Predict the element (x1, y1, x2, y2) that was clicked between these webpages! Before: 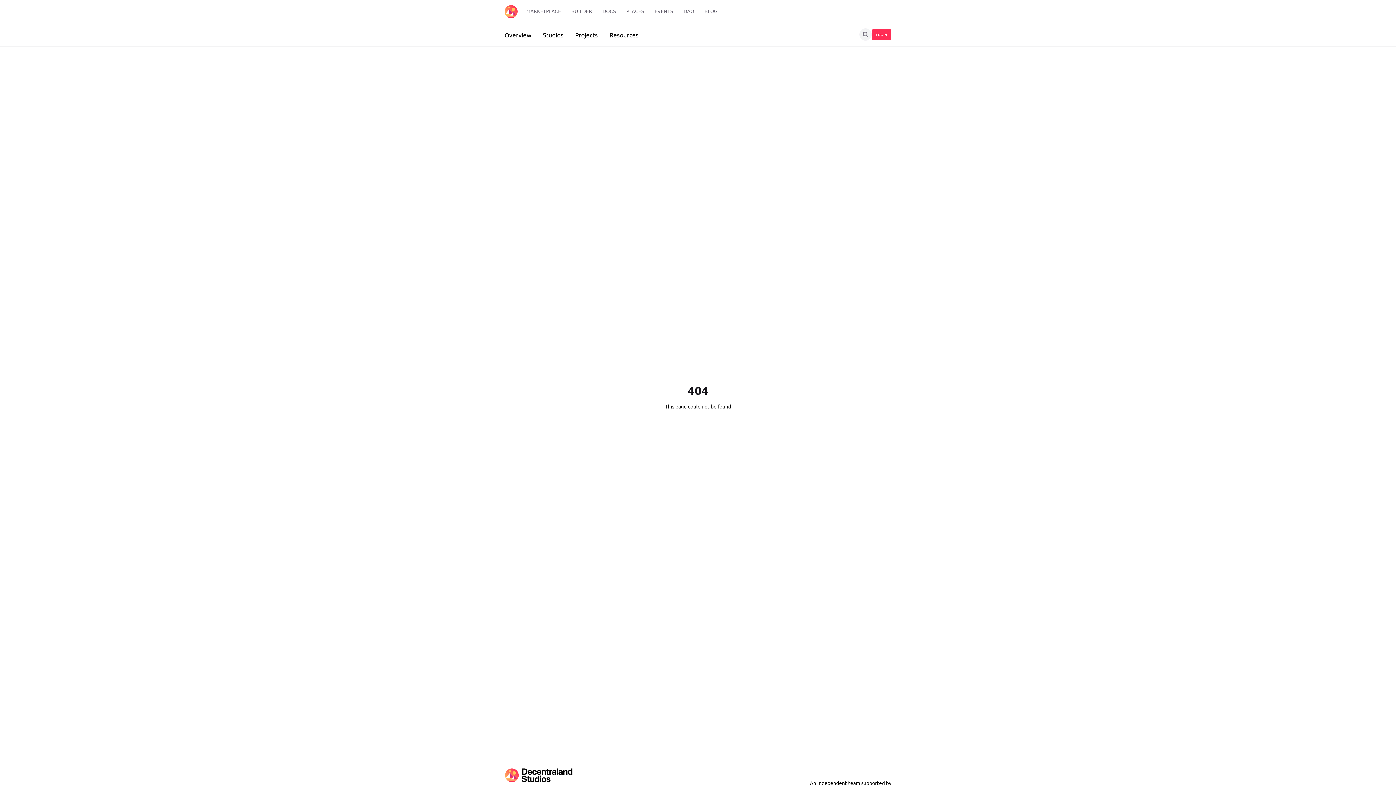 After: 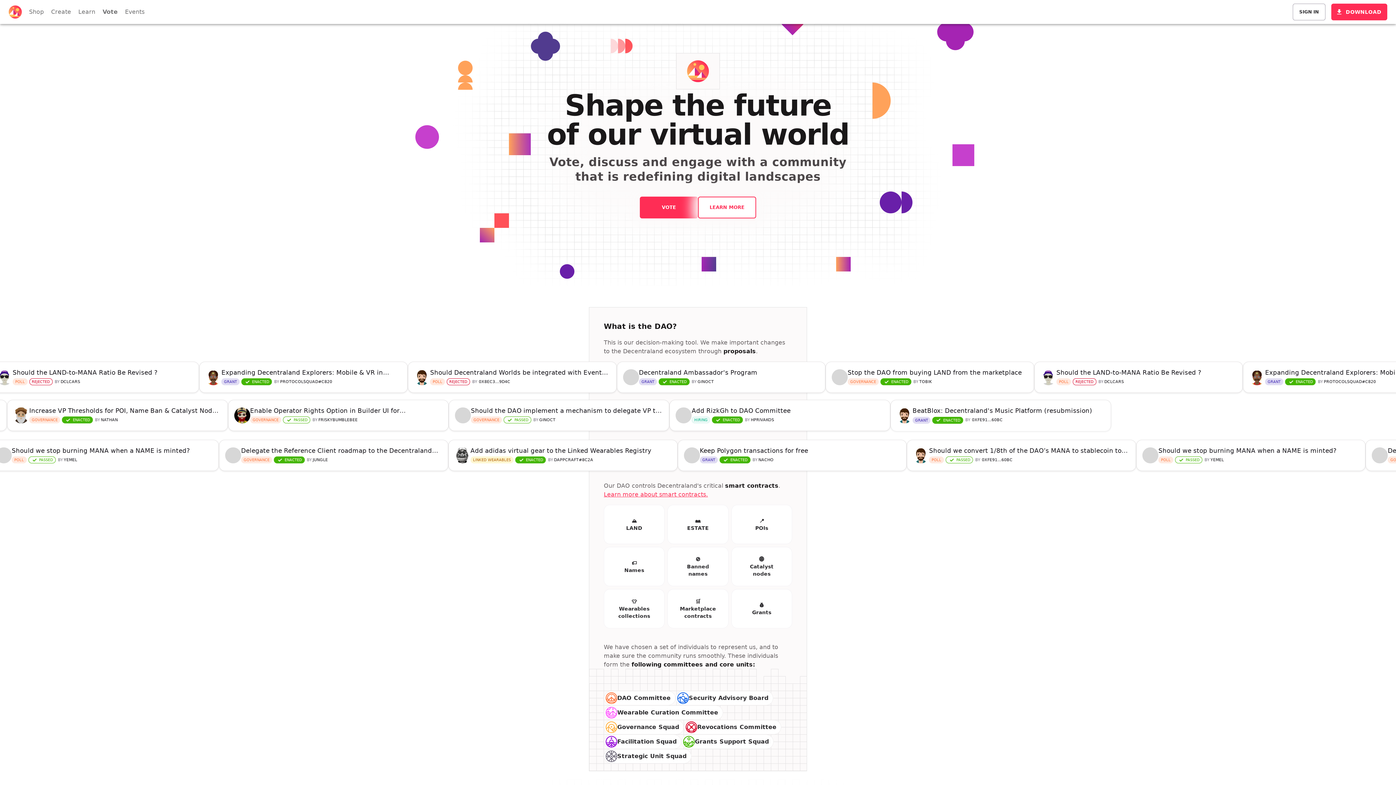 Action: bbox: (683, 8, 694, 14) label: DAO